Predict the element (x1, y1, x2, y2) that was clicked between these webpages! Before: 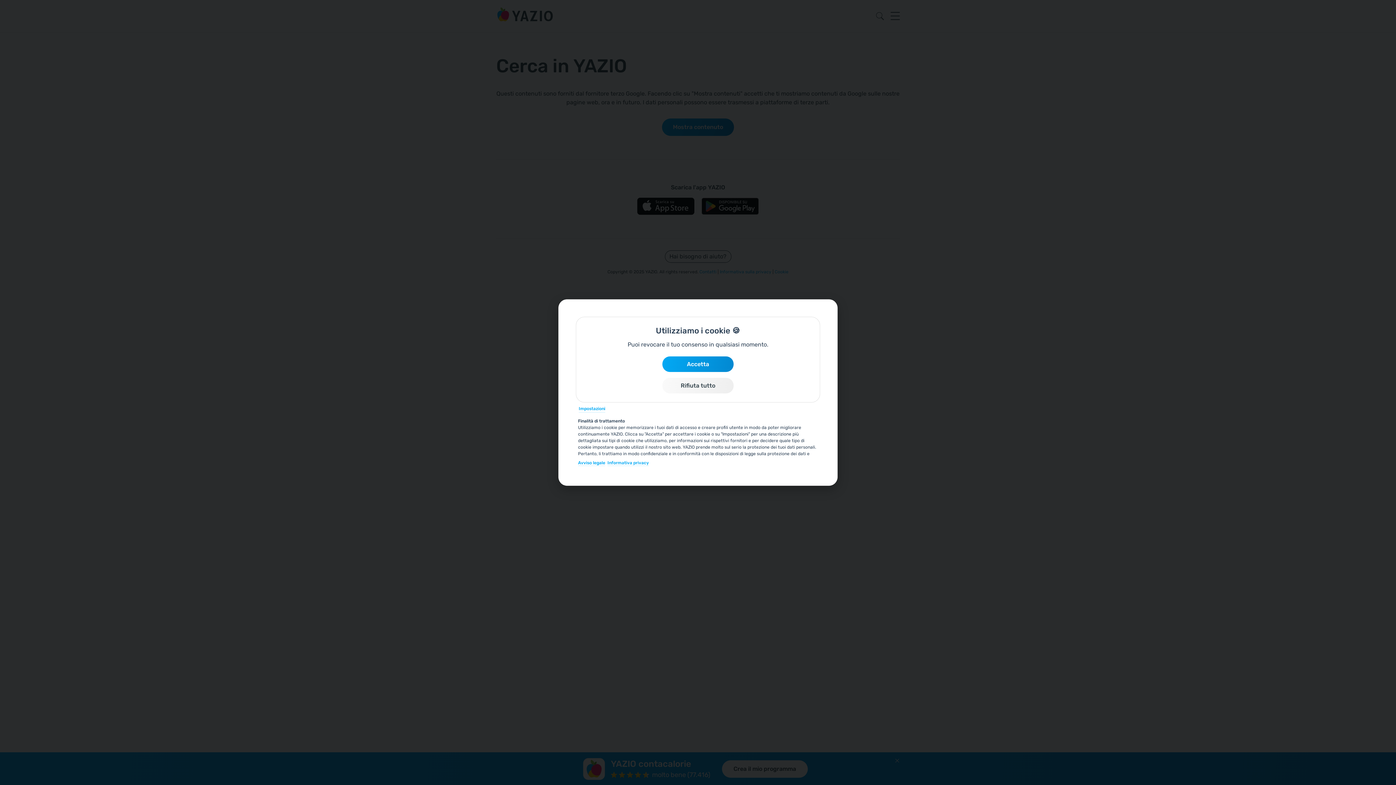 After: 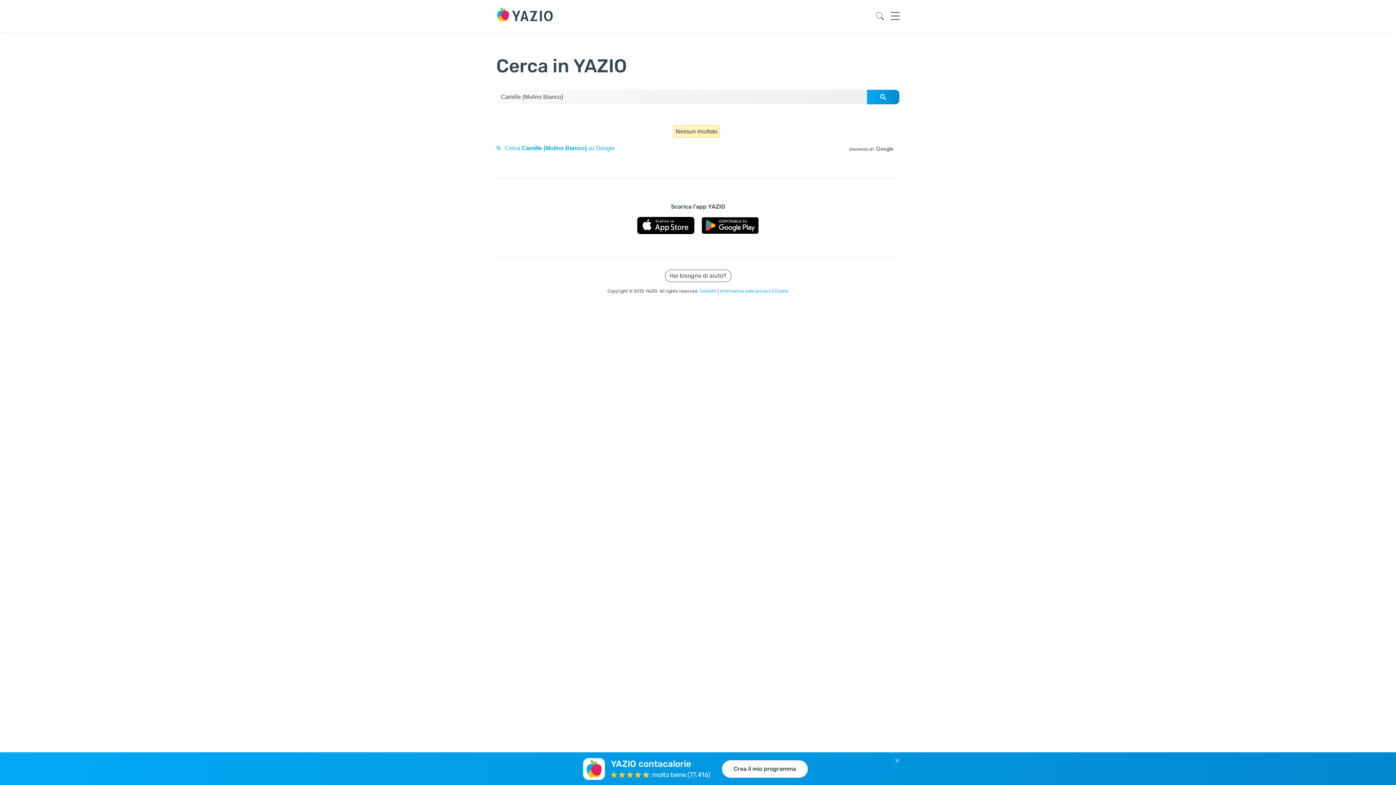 Action: bbox: (662, 356, 733, 372) label: Accetta